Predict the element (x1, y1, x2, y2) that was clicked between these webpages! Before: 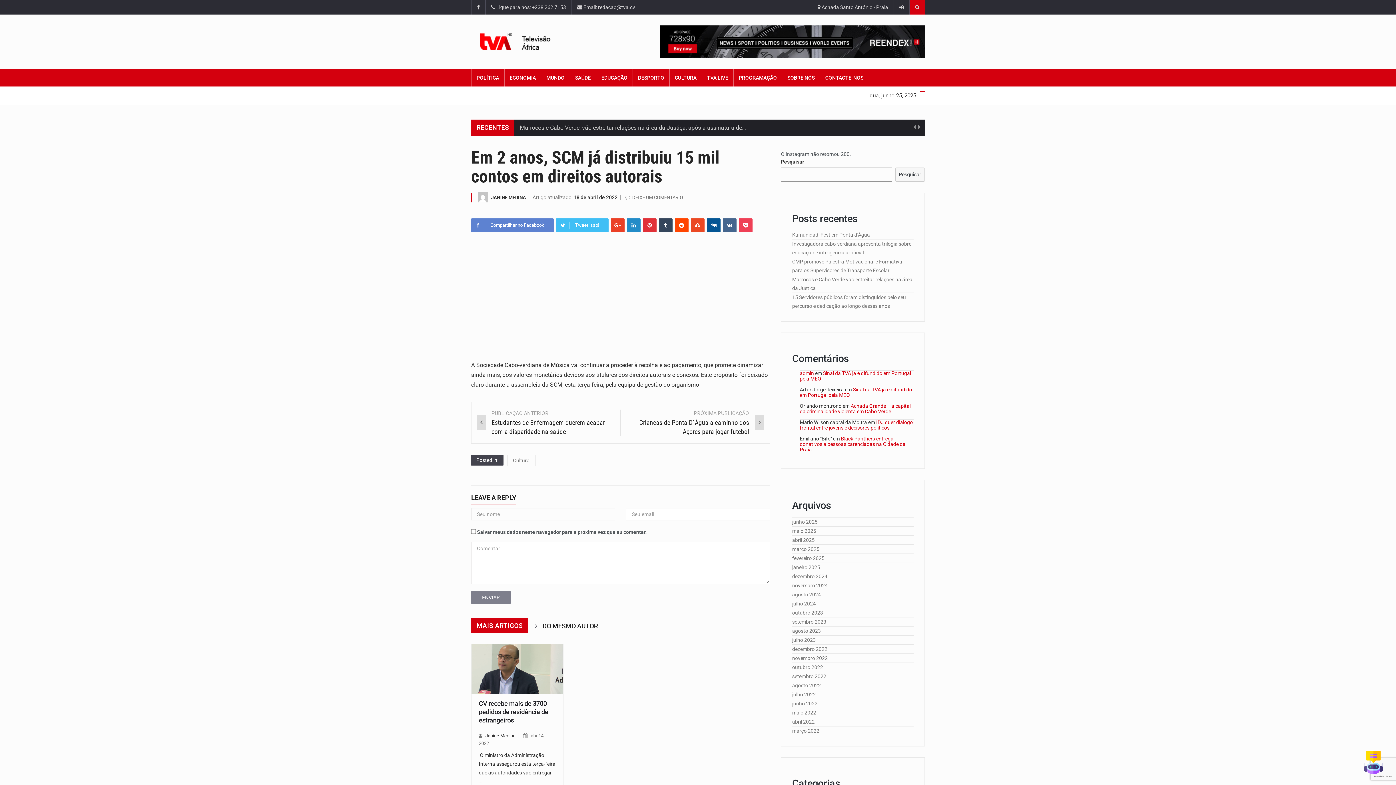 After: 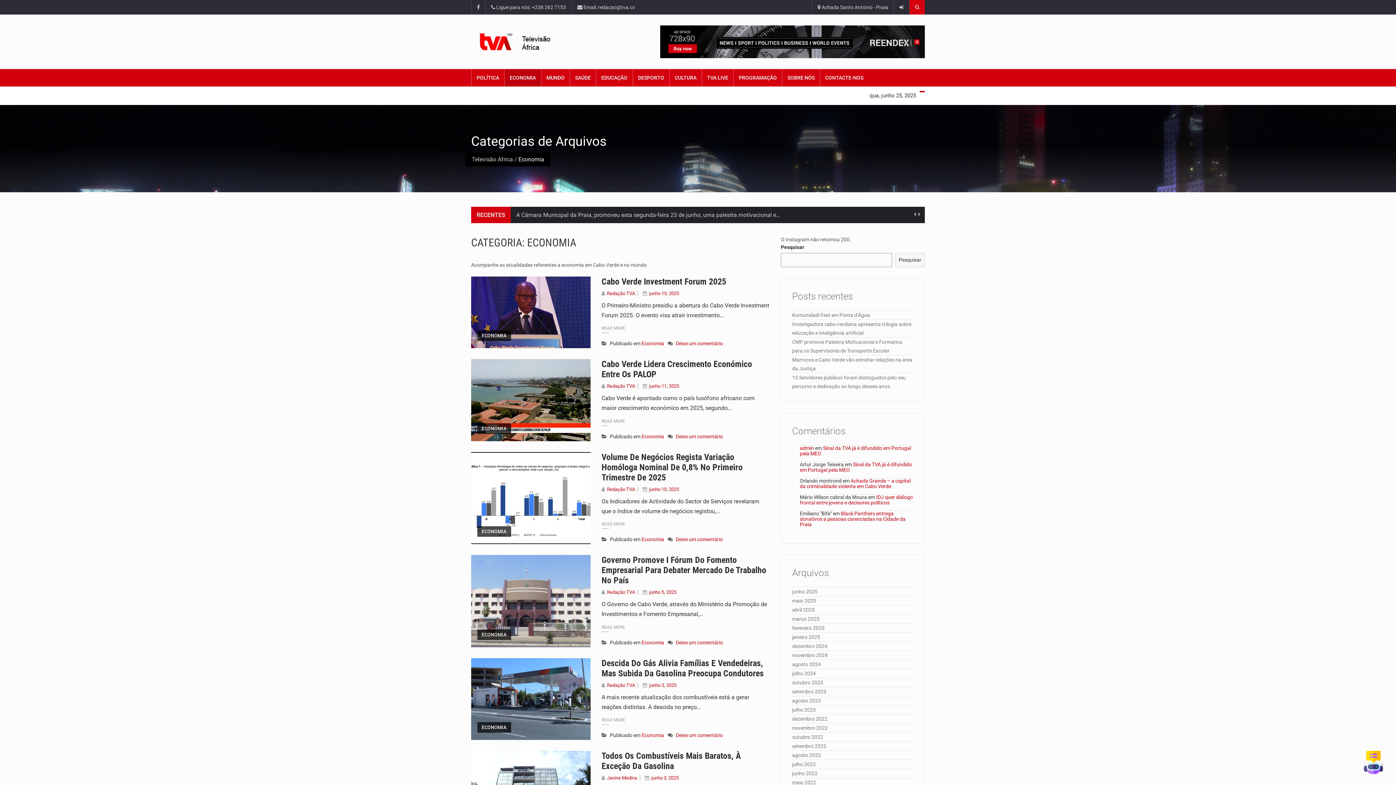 Action: label: ECONOMIA bbox: (504, 69, 541, 86)